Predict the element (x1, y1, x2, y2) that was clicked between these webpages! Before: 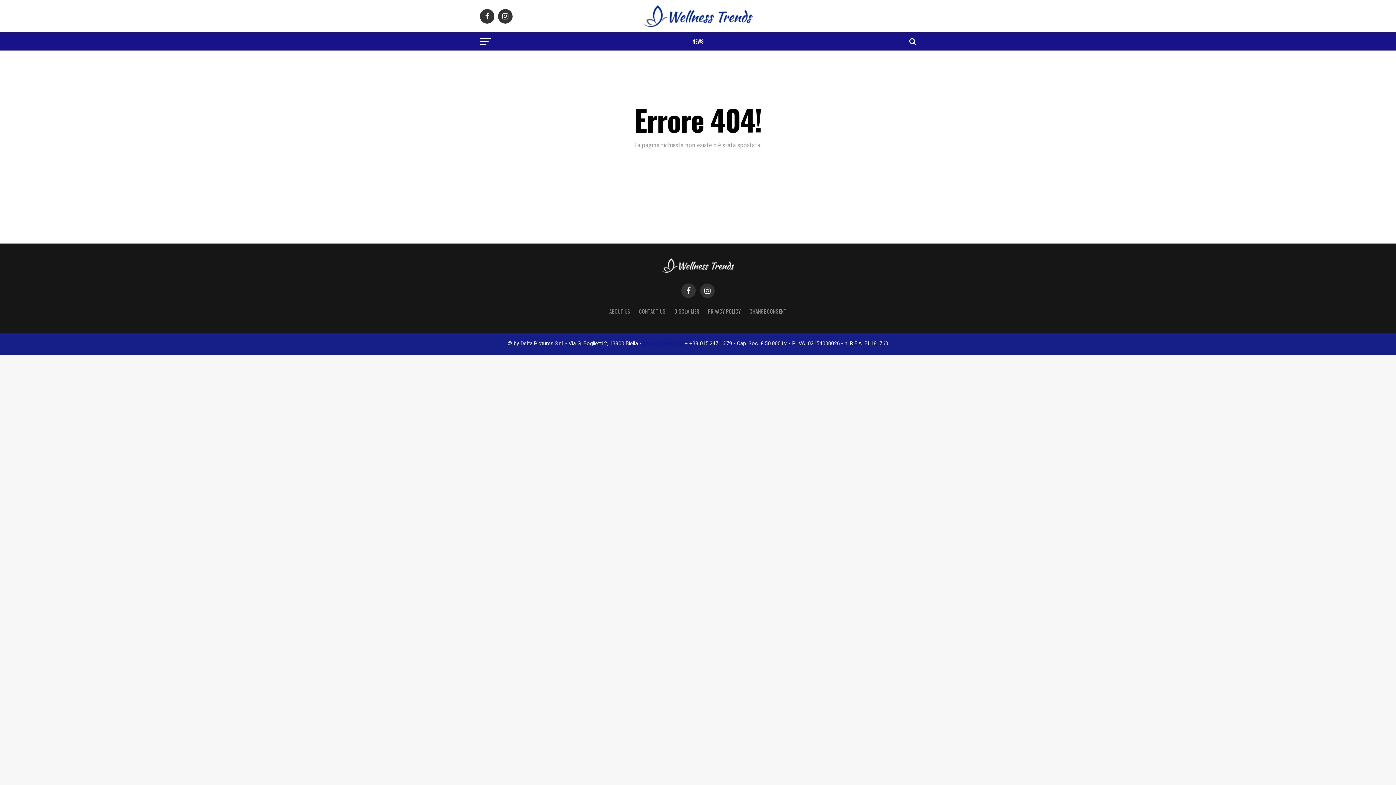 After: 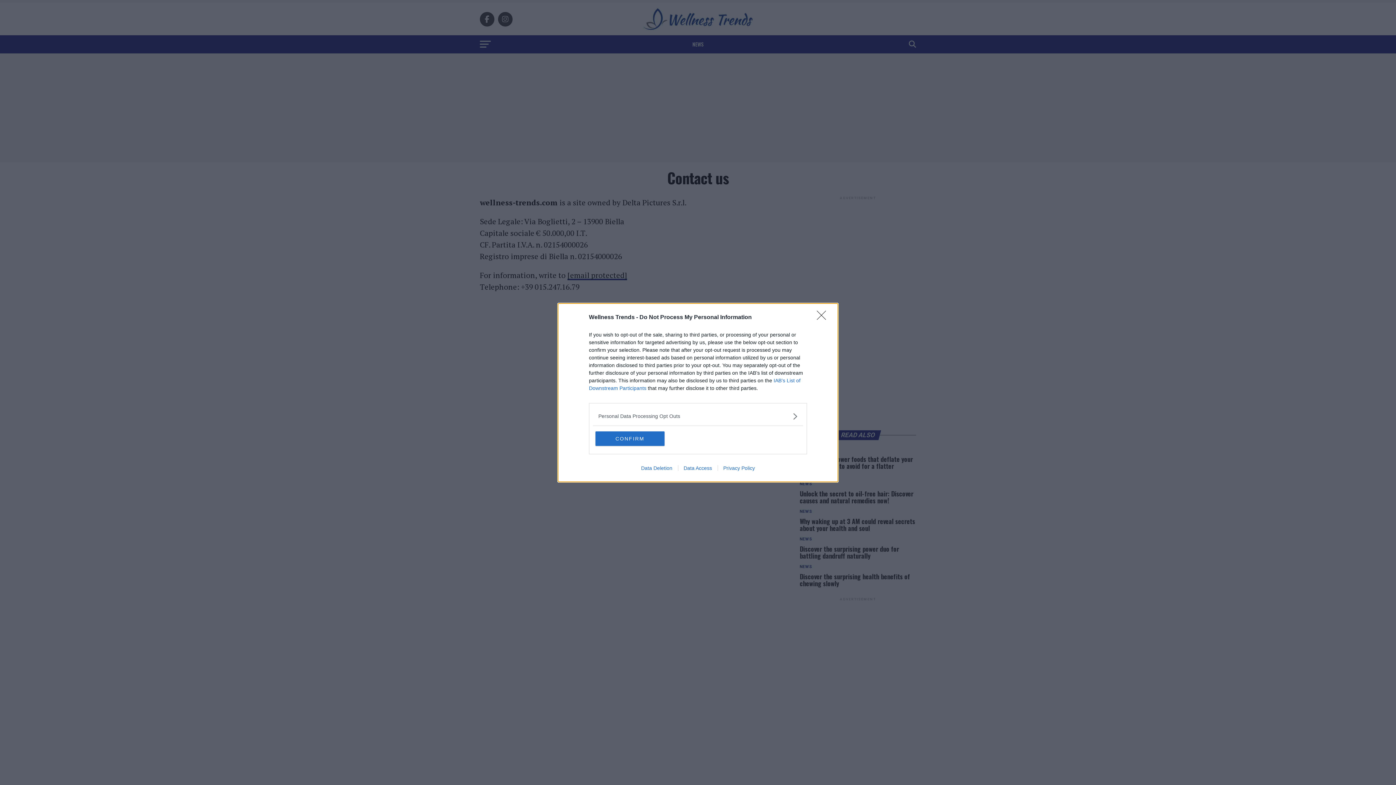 Action: label: CONTACT US bbox: (639, 307, 665, 315)